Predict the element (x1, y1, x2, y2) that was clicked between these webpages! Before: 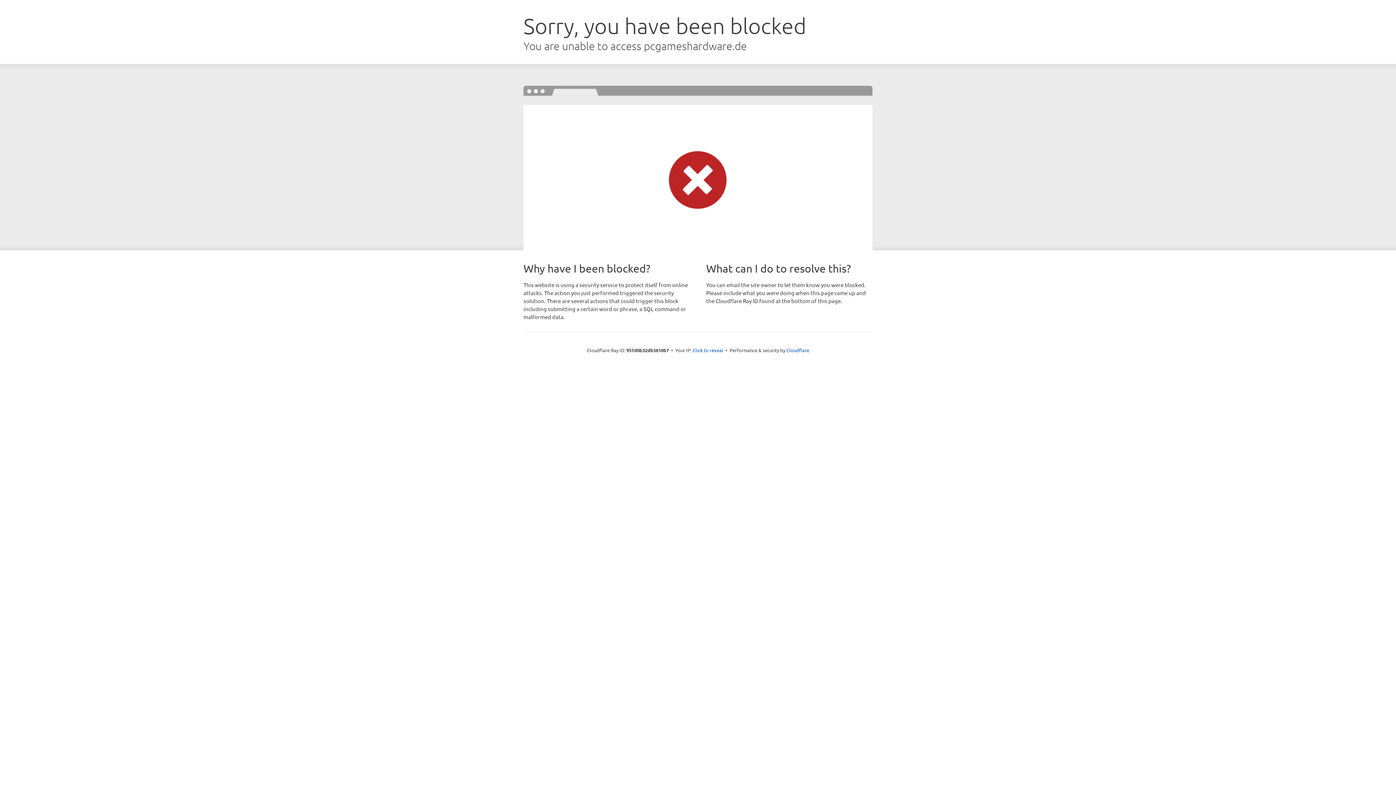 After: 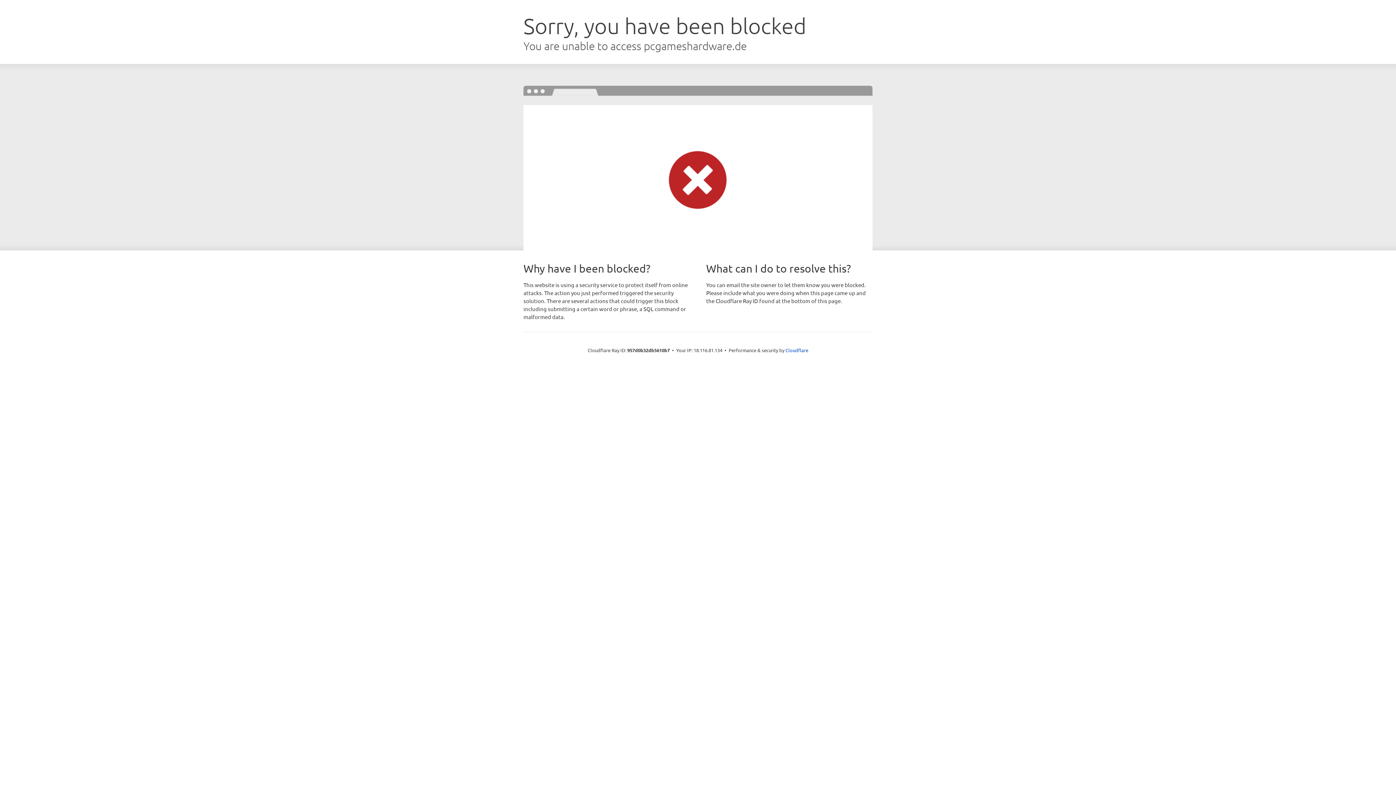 Action: bbox: (692, 346, 723, 353) label: Click to reveal